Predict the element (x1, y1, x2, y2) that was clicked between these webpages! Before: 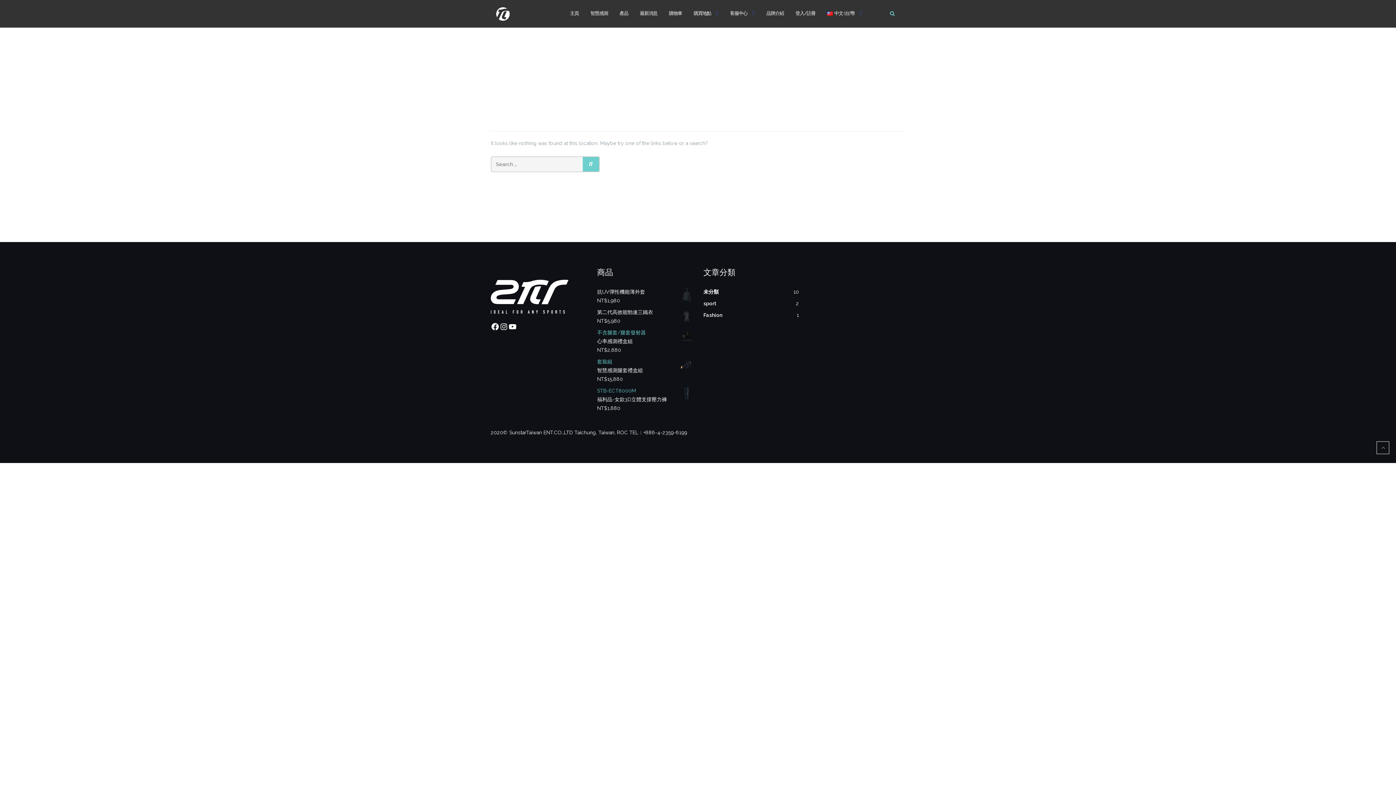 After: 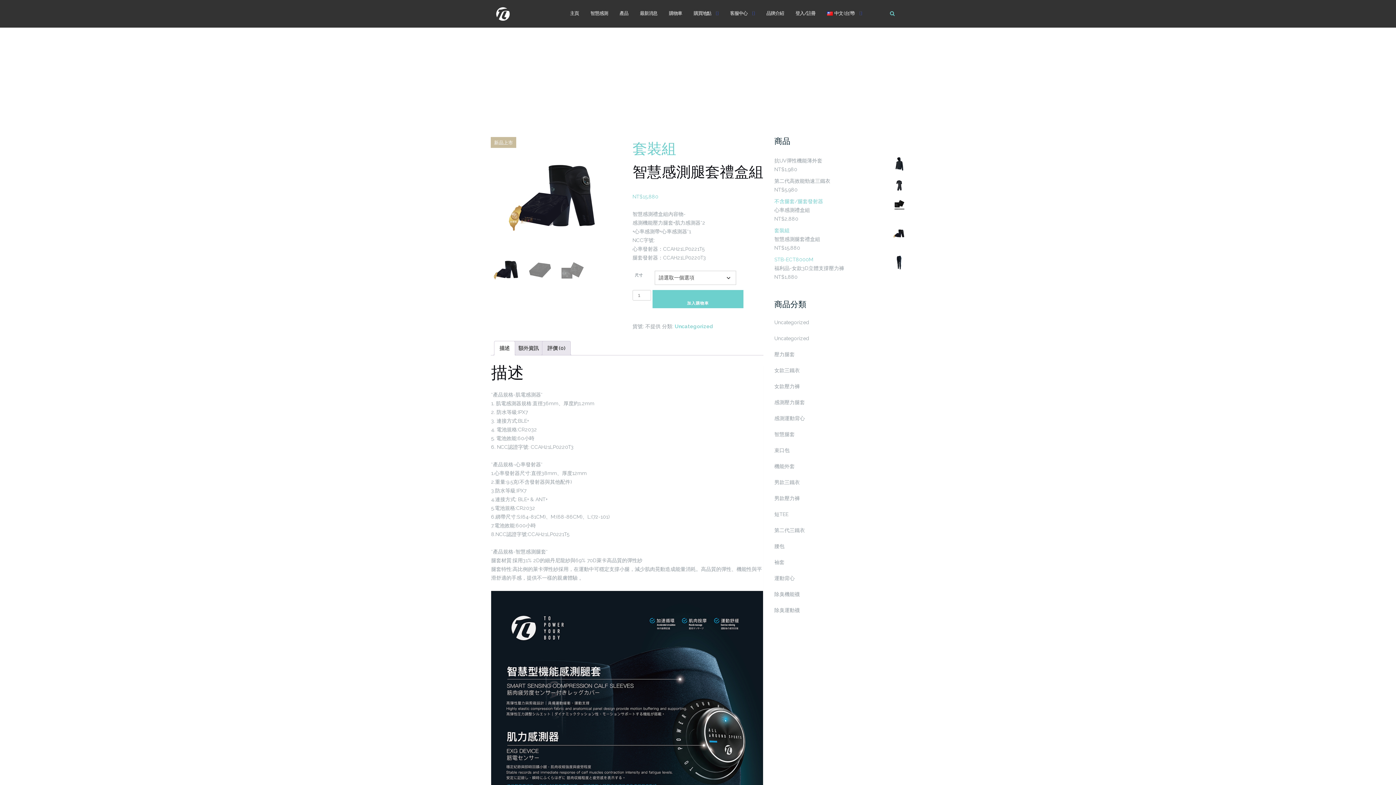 Action: bbox: (597, 357, 692, 374) label: 套裝組
智慧感測腿套禮盒組